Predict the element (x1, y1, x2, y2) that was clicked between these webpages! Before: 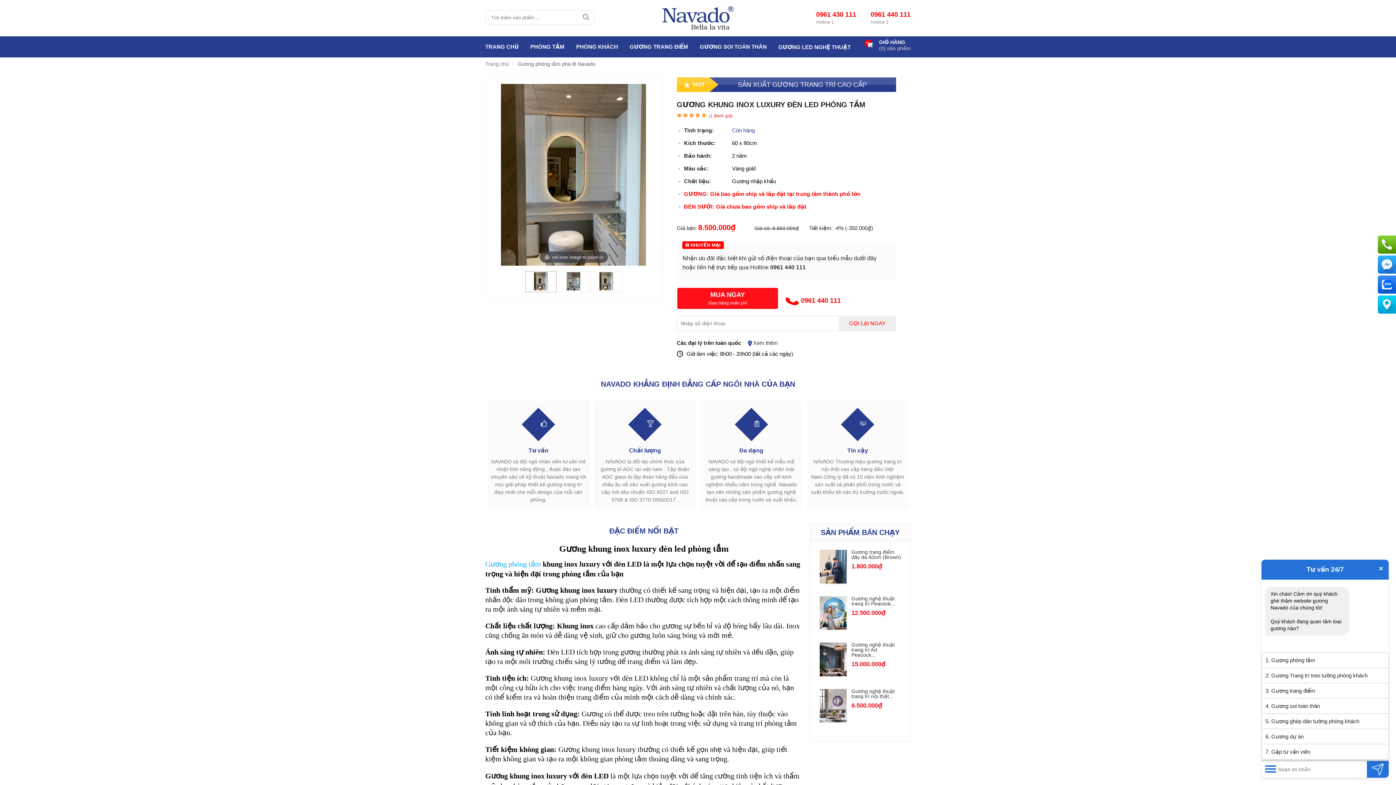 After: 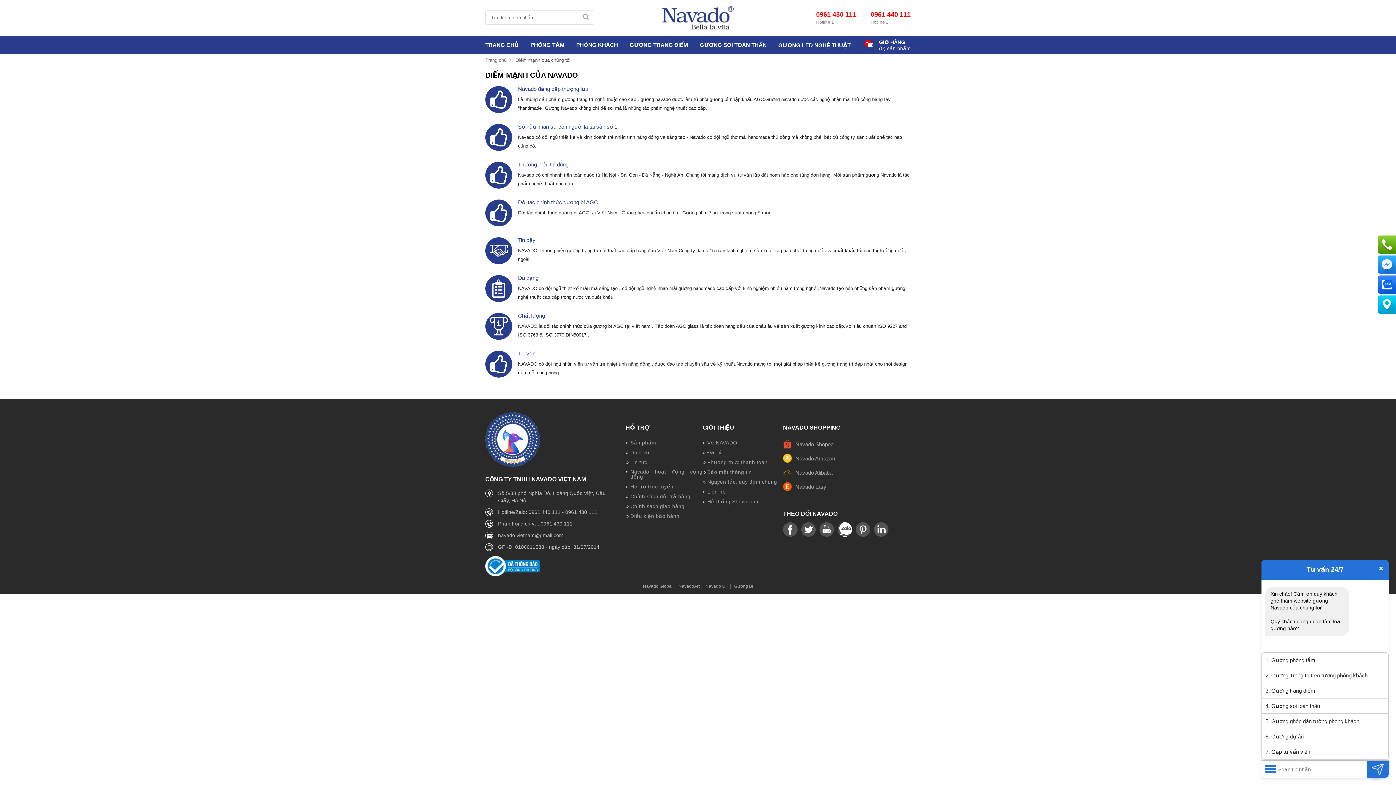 Action: bbox: (490, 447, 586, 502) label: Tư vấn
NAVADO có đội ngũ nhân viên tư vấn trẻ nhiệt tình năng động , được đào tạo chuyên sâu về kỹ thuật.Navado mang tới mọi giải pháp thiết kế gương trang trí đẹp nhất cho mỗi design của mỗi căn phòng.